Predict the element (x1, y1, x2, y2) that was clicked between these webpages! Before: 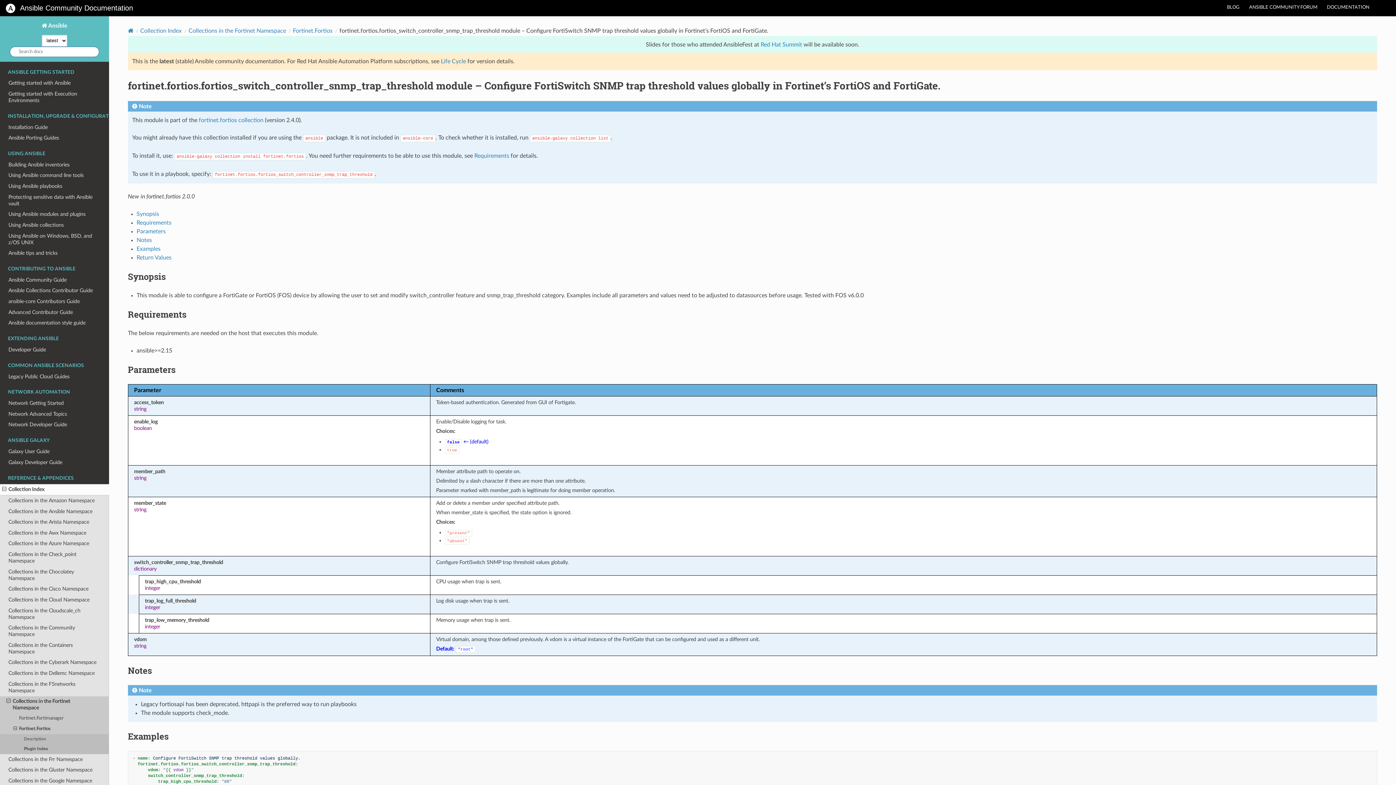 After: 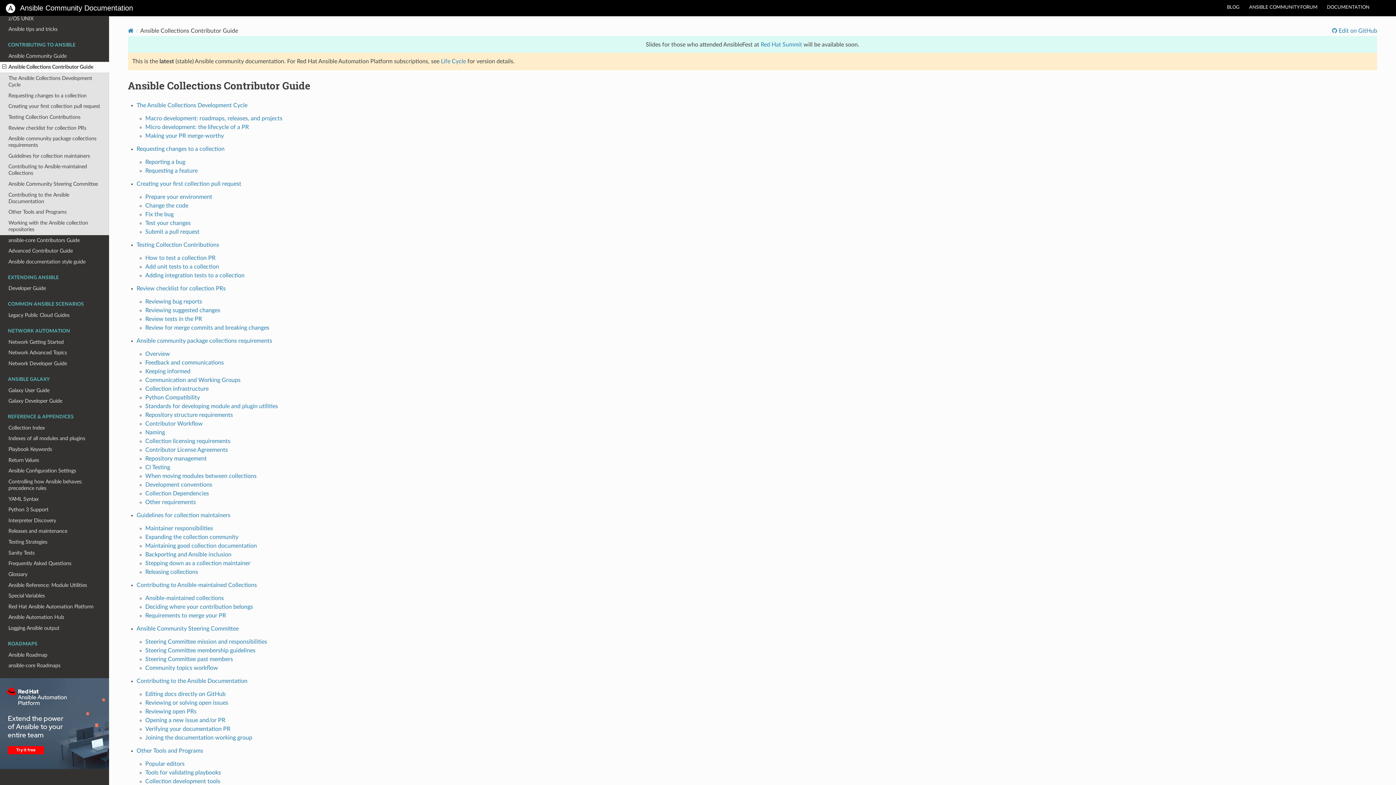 Action: bbox: (0, 285, 109, 296) label: Ansible Collections Contributor Guide